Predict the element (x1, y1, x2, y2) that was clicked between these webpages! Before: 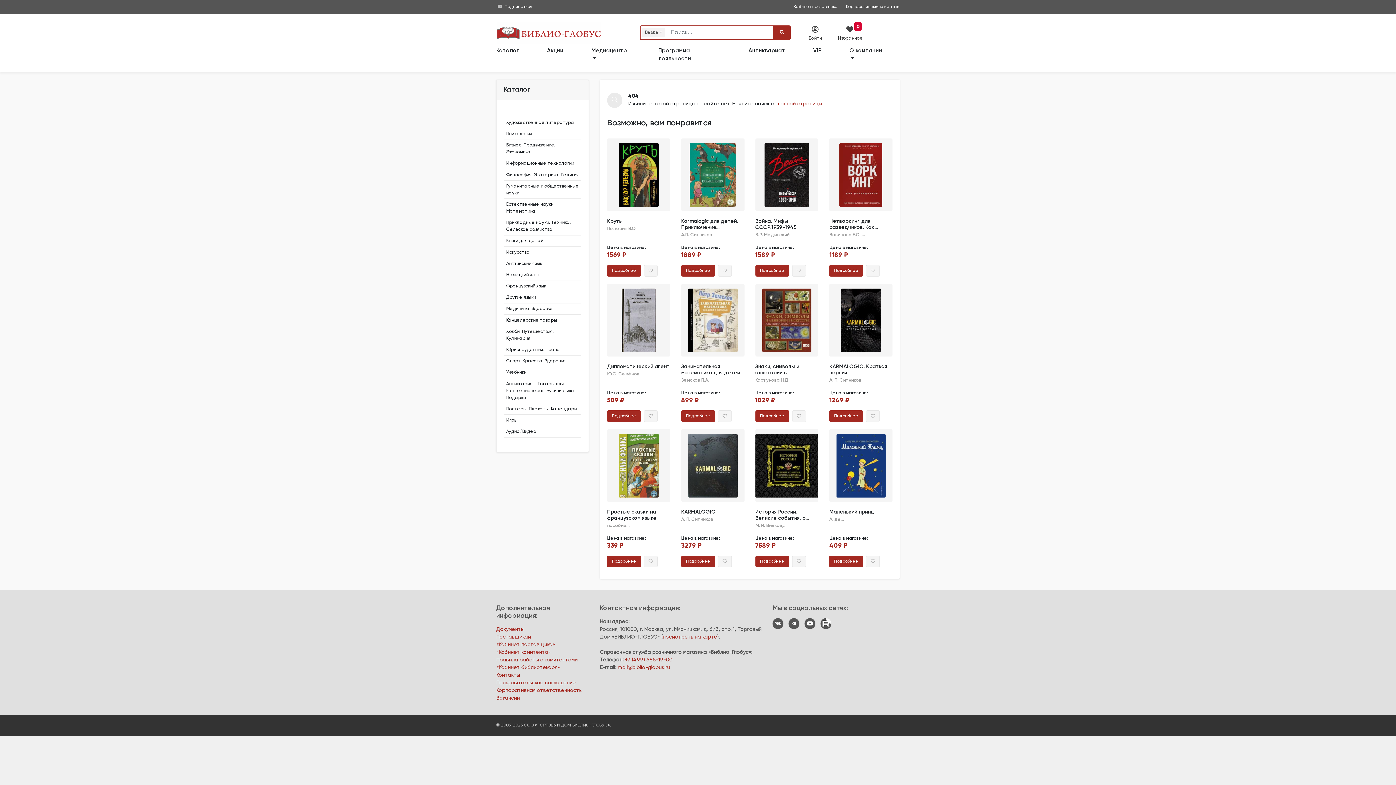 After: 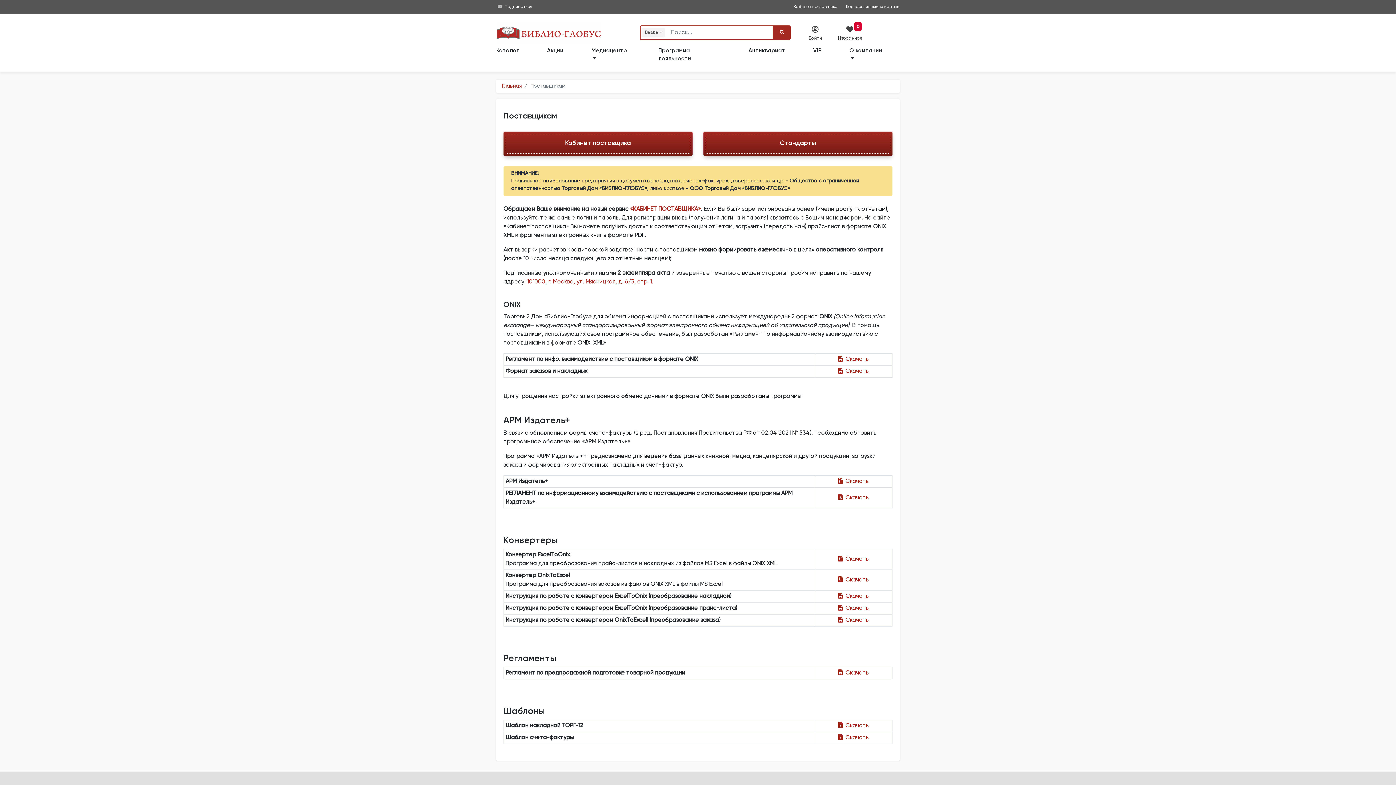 Action: bbox: (496, 635, 531, 640) label: Поставщикам